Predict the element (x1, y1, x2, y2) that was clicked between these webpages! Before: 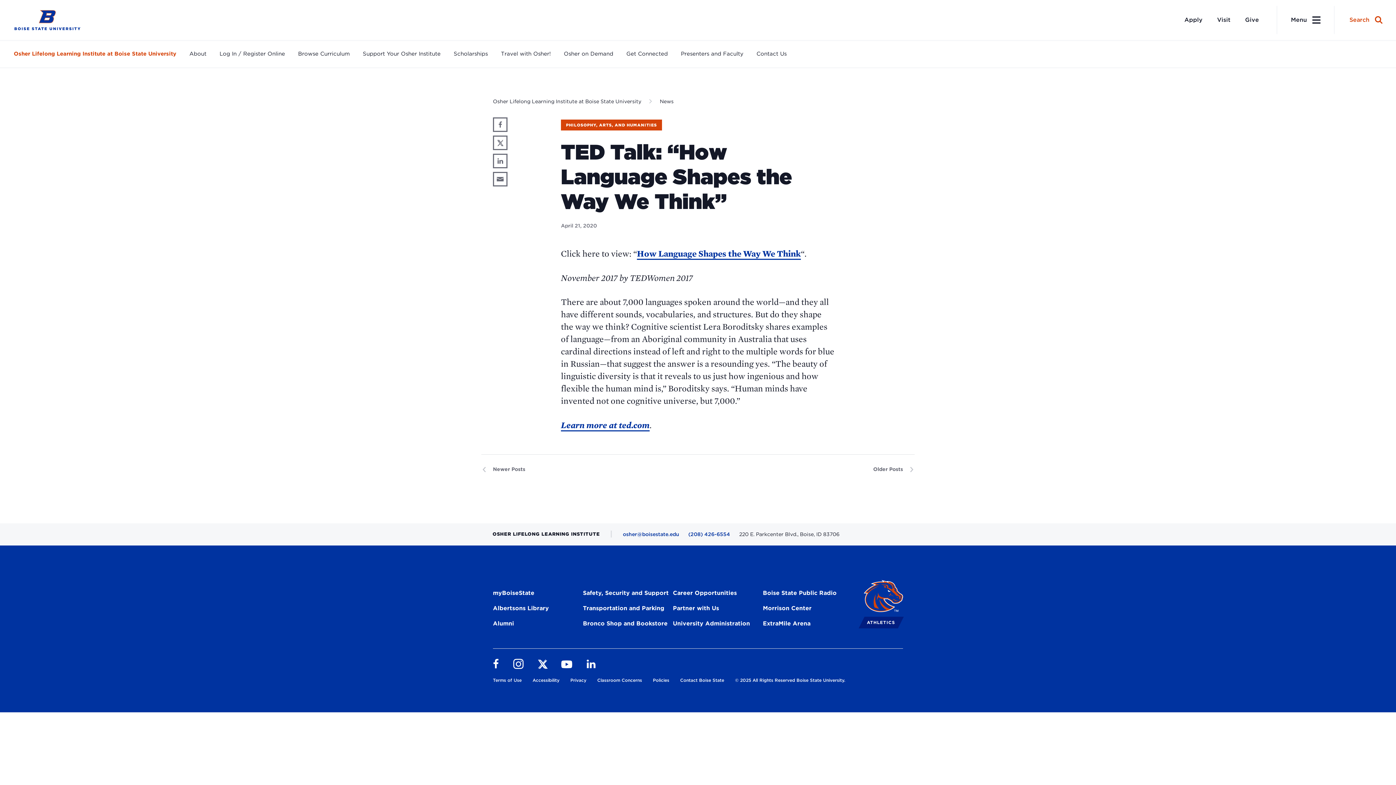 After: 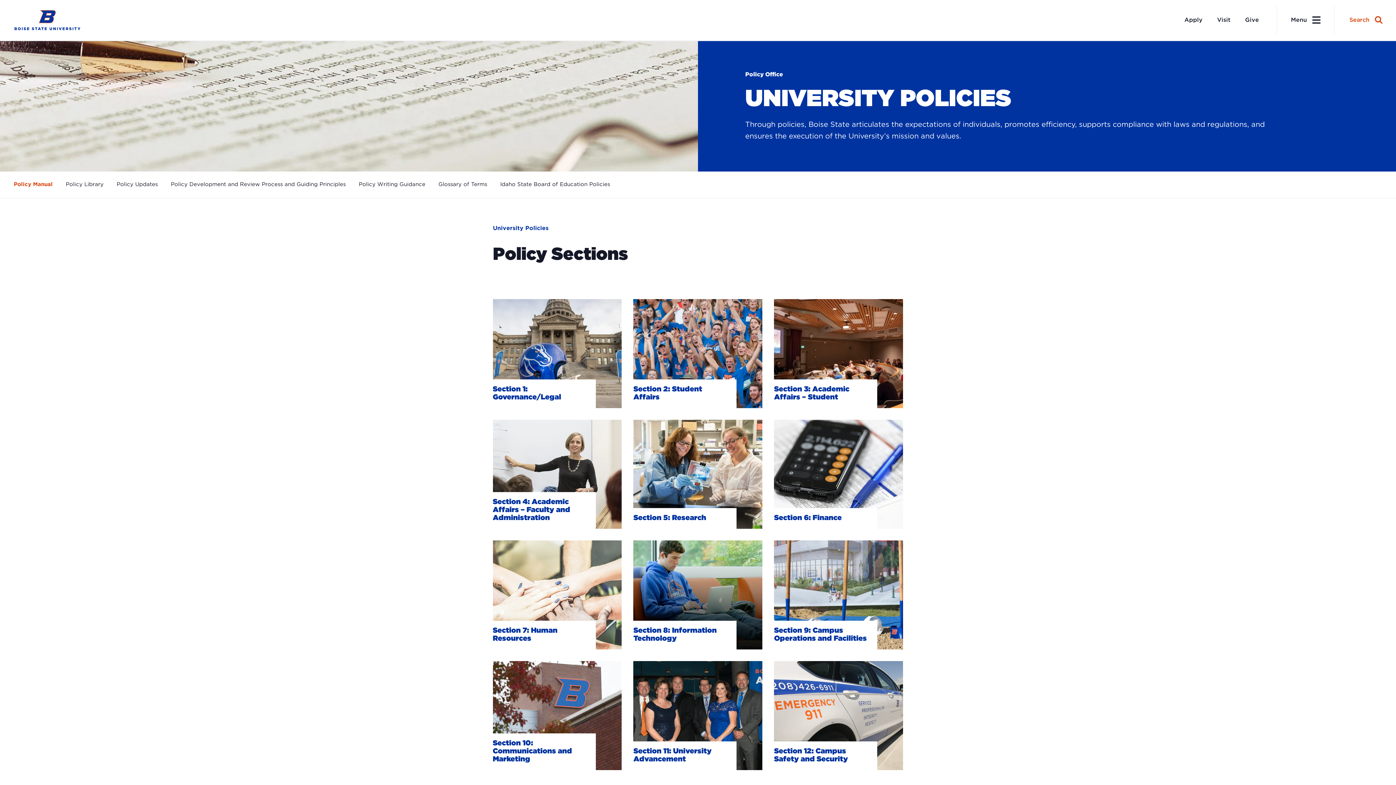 Action: bbox: (653, 677, 669, 685) label: Policies